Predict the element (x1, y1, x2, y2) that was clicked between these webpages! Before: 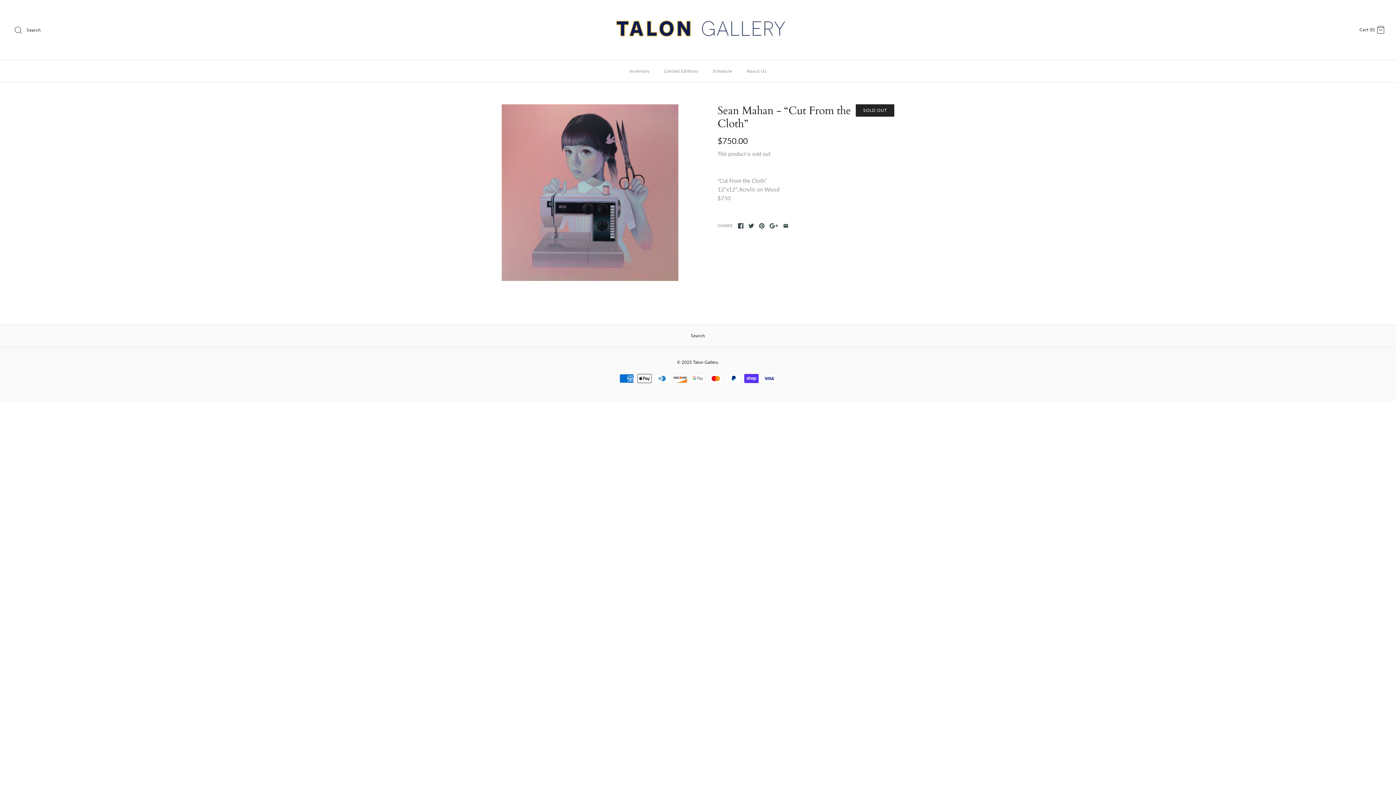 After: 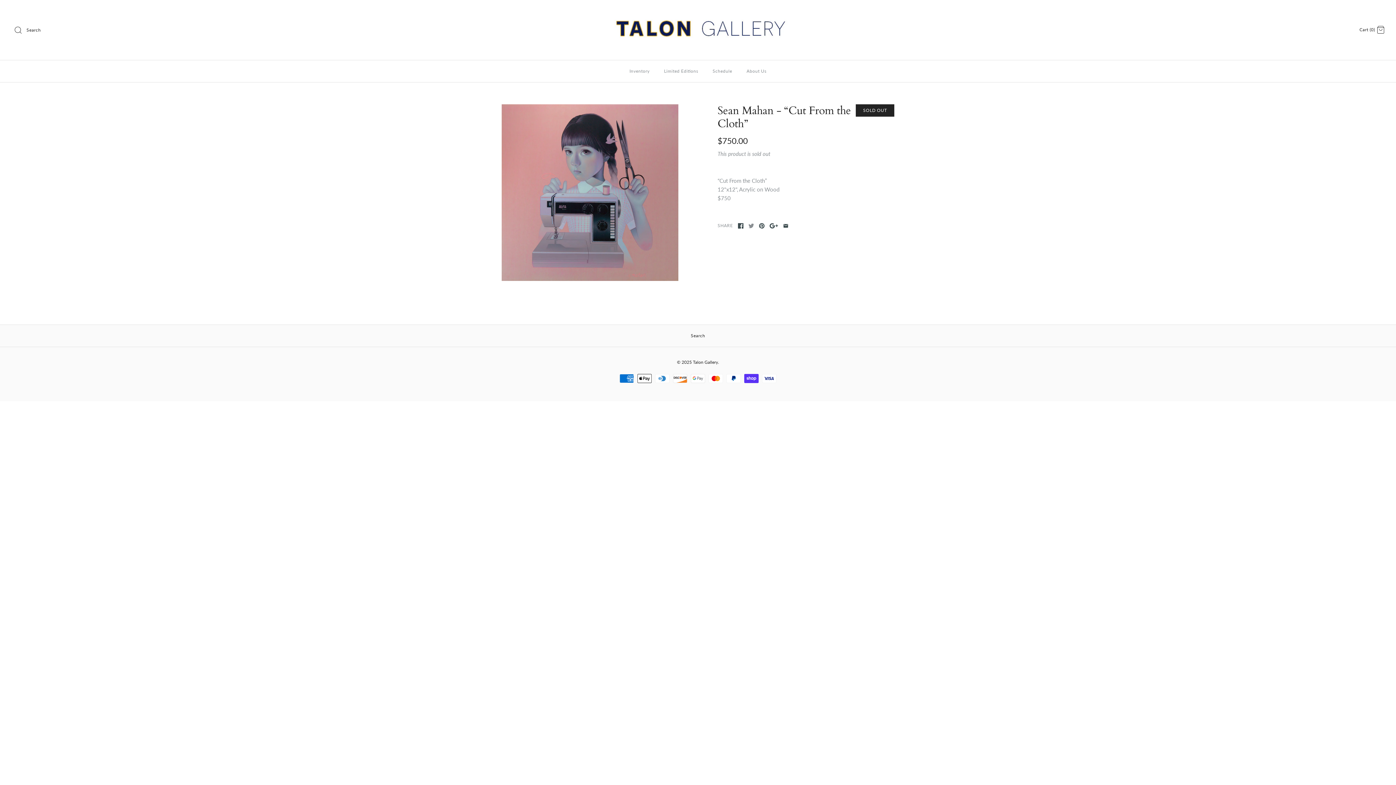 Action: bbox: (748, 223, 754, 228)